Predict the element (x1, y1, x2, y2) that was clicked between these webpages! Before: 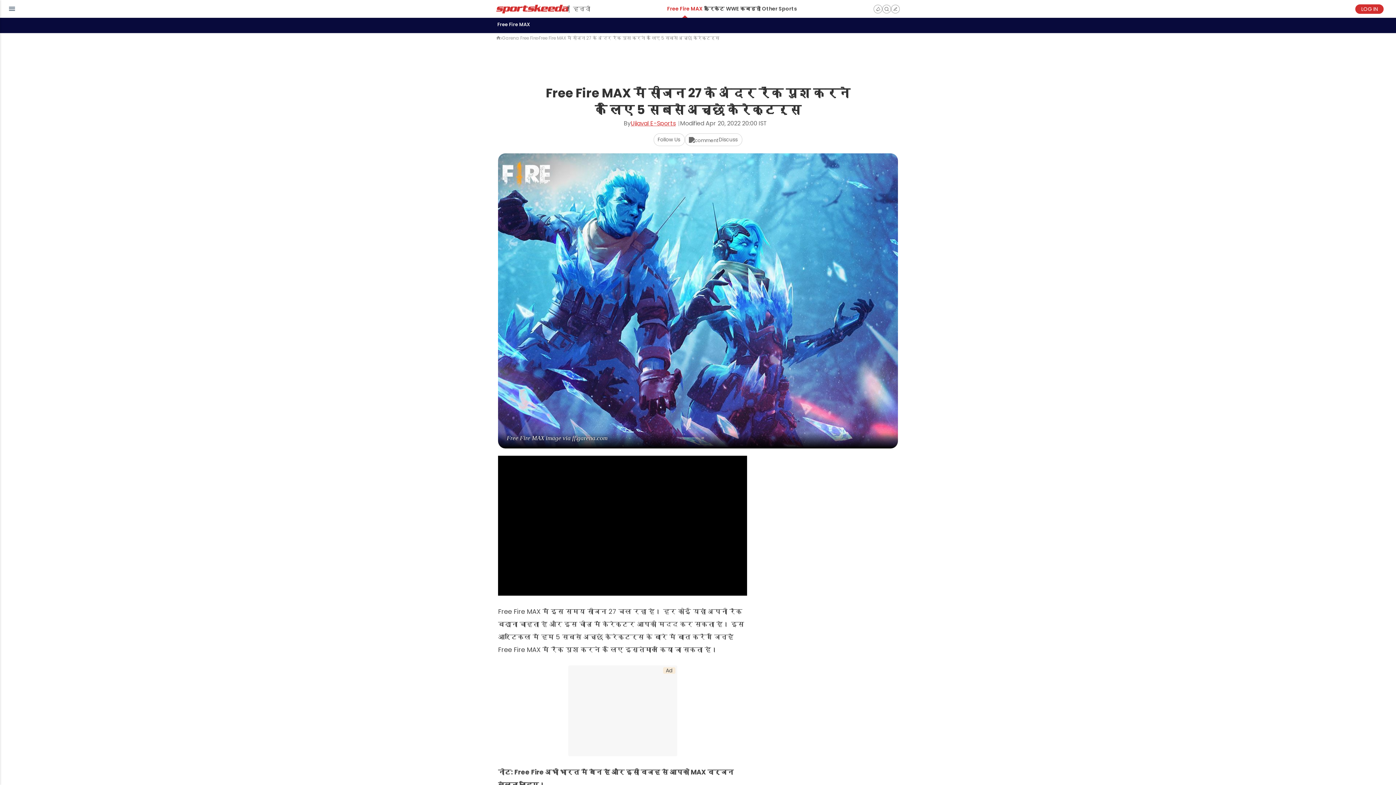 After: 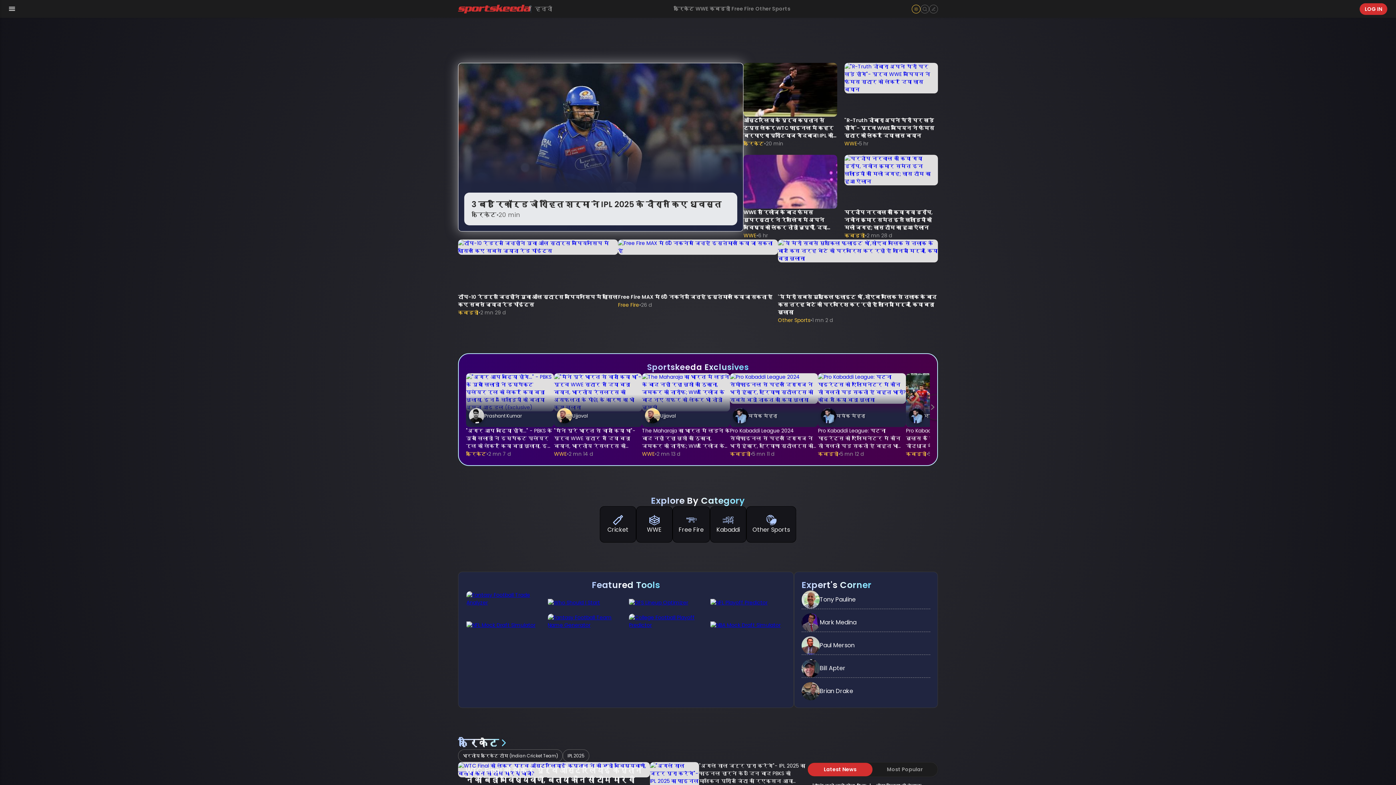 Action: bbox: (496, 4, 590, 13) label: हिन्दी